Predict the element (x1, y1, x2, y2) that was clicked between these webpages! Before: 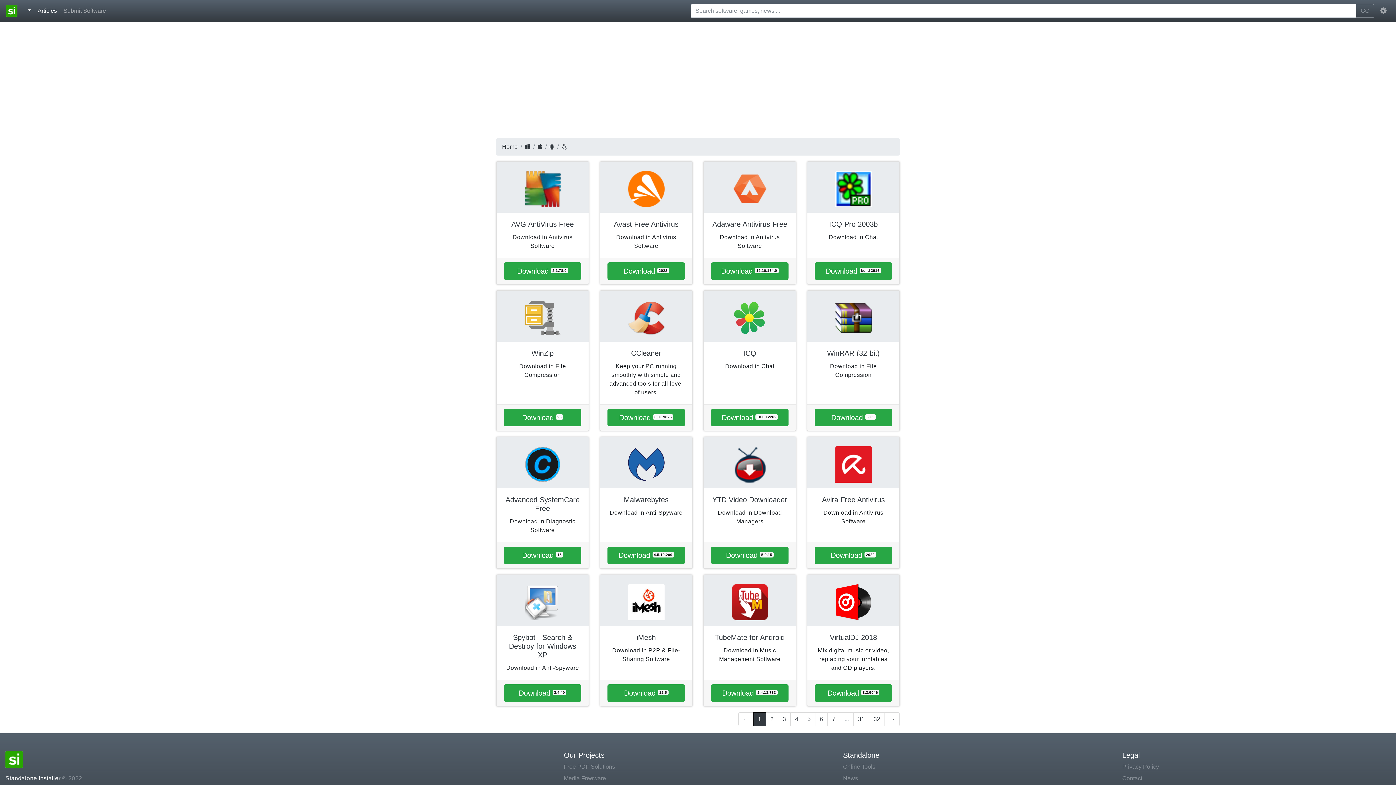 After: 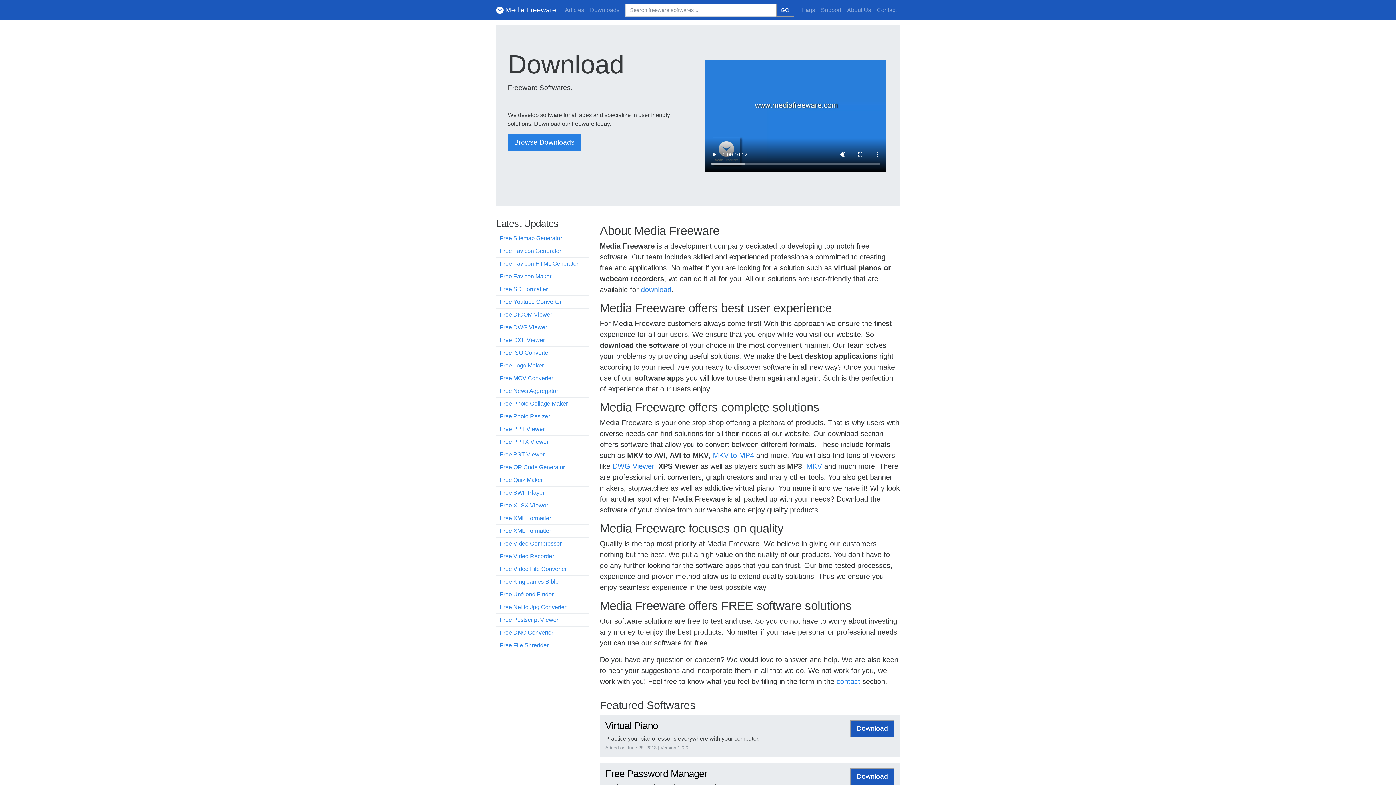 Action: label: Media Freeware bbox: (564, 774, 832, 783)